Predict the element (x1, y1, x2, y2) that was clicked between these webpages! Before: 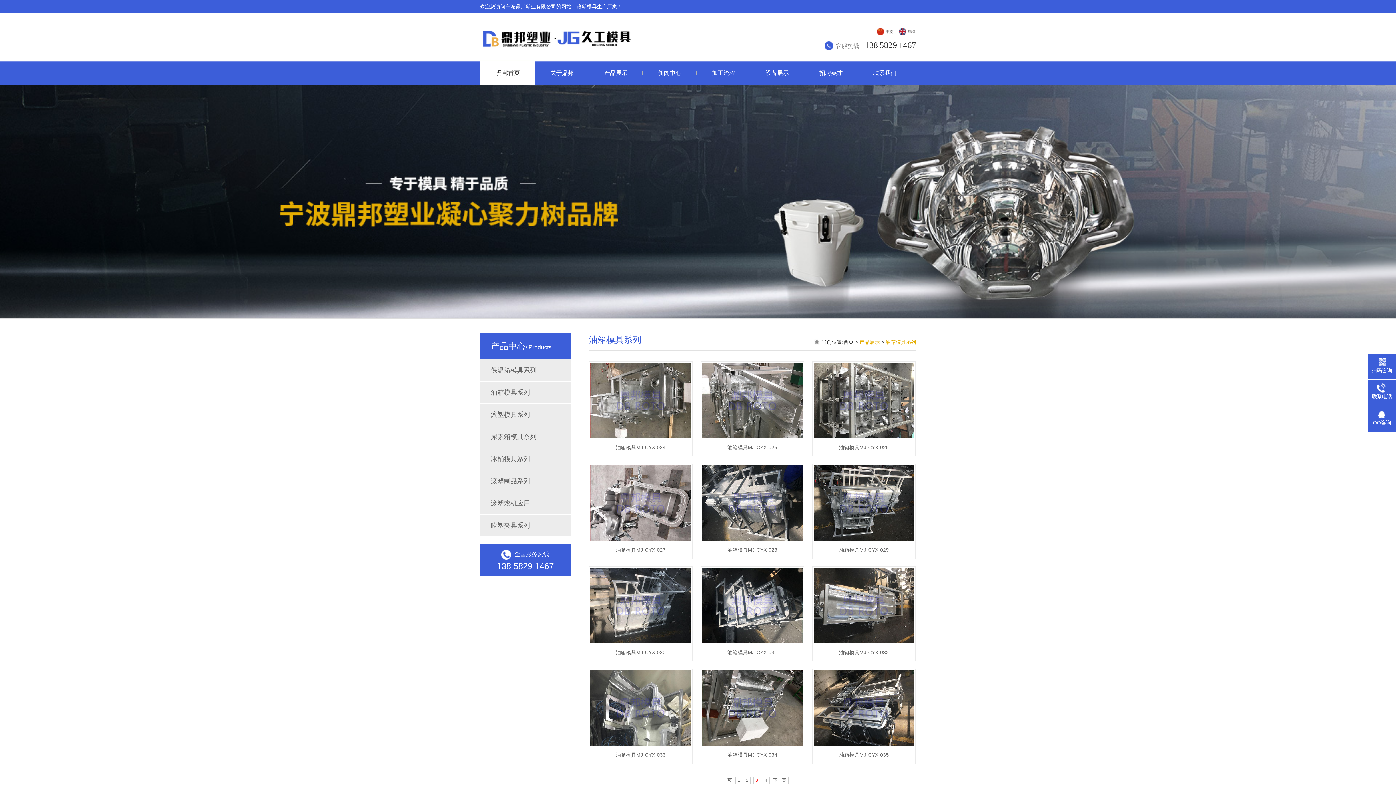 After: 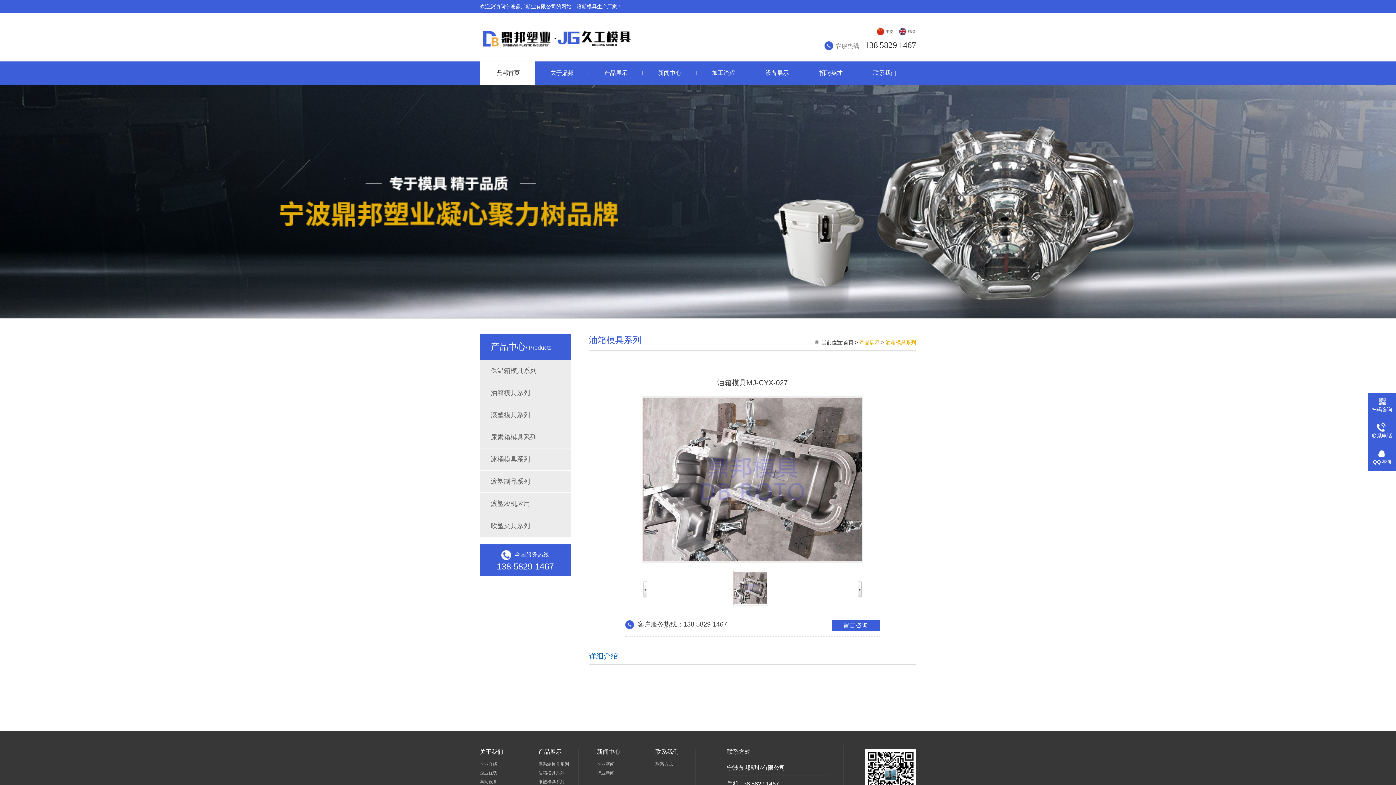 Action: bbox: (589, 538, 692, 543)